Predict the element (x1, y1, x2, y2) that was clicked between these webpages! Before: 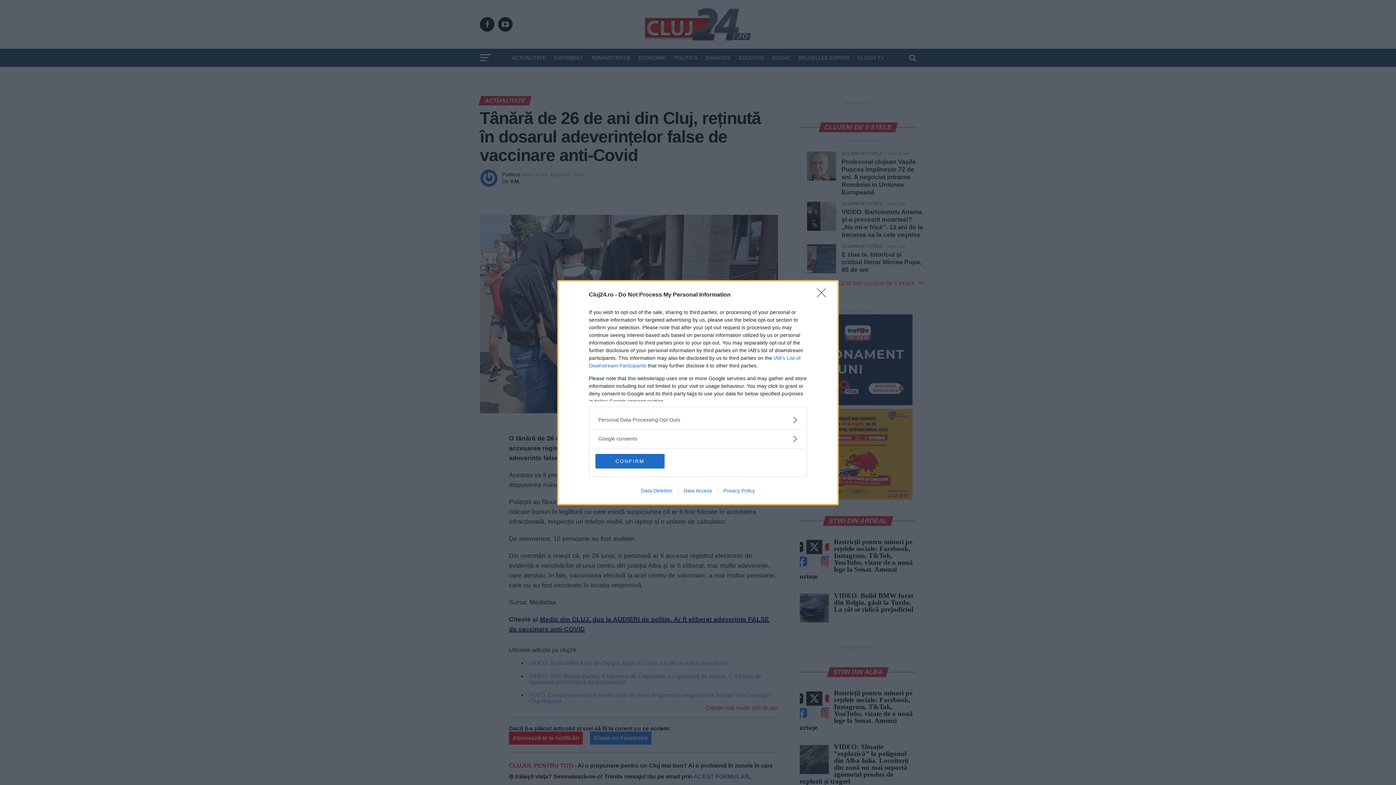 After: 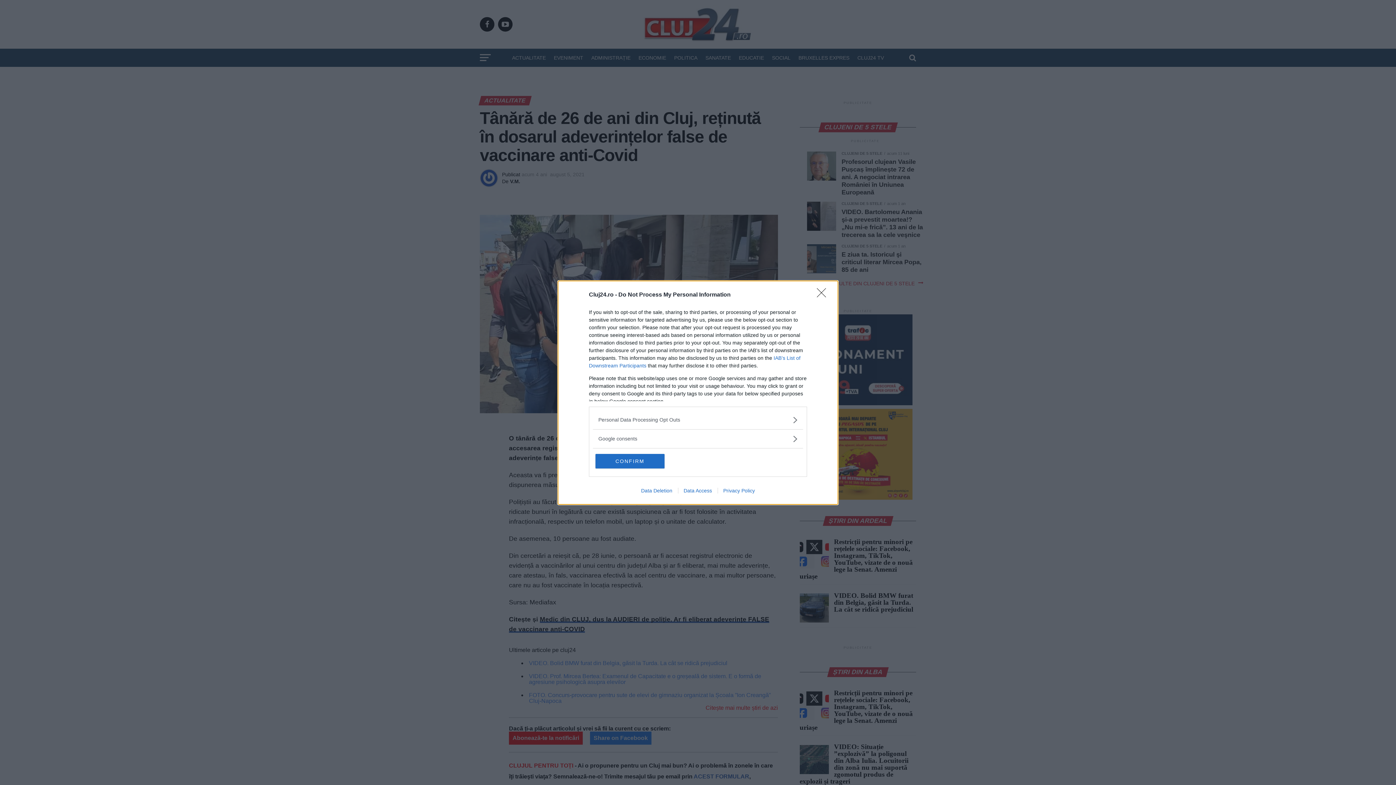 Action: label: Privacy Policy bbox: (717, 487, 760, 493)